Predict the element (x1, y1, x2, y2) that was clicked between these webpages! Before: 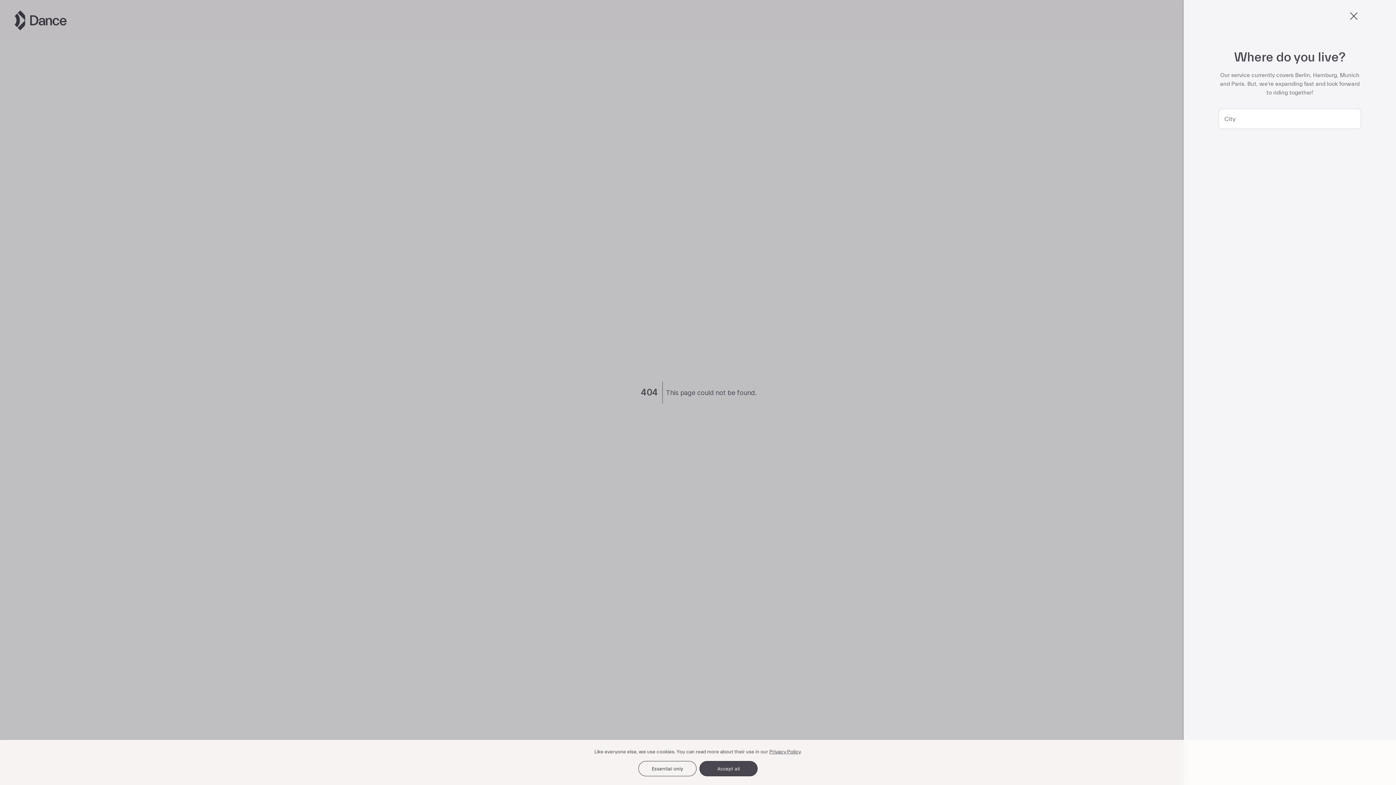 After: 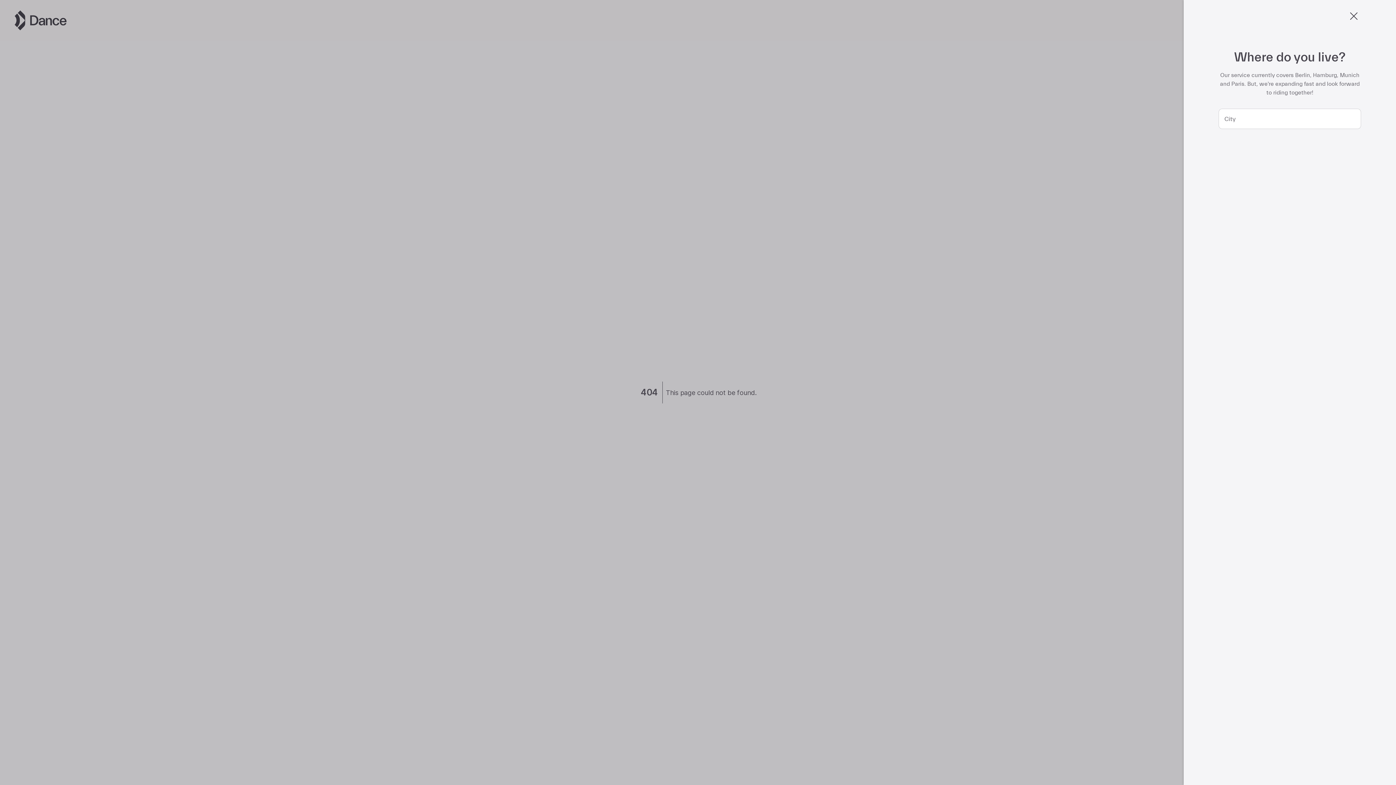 Action: label: Essential only bbox: (638, 761, 696, 776)